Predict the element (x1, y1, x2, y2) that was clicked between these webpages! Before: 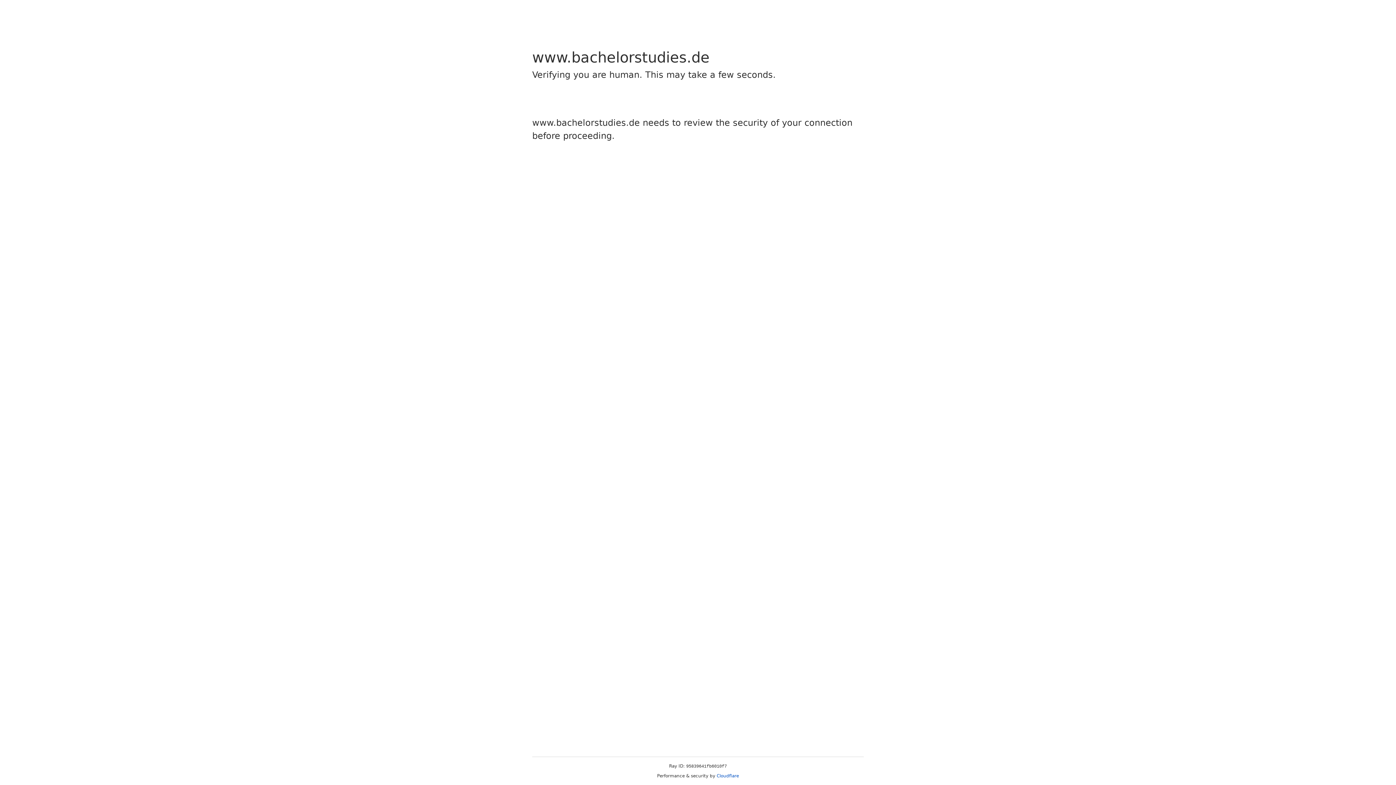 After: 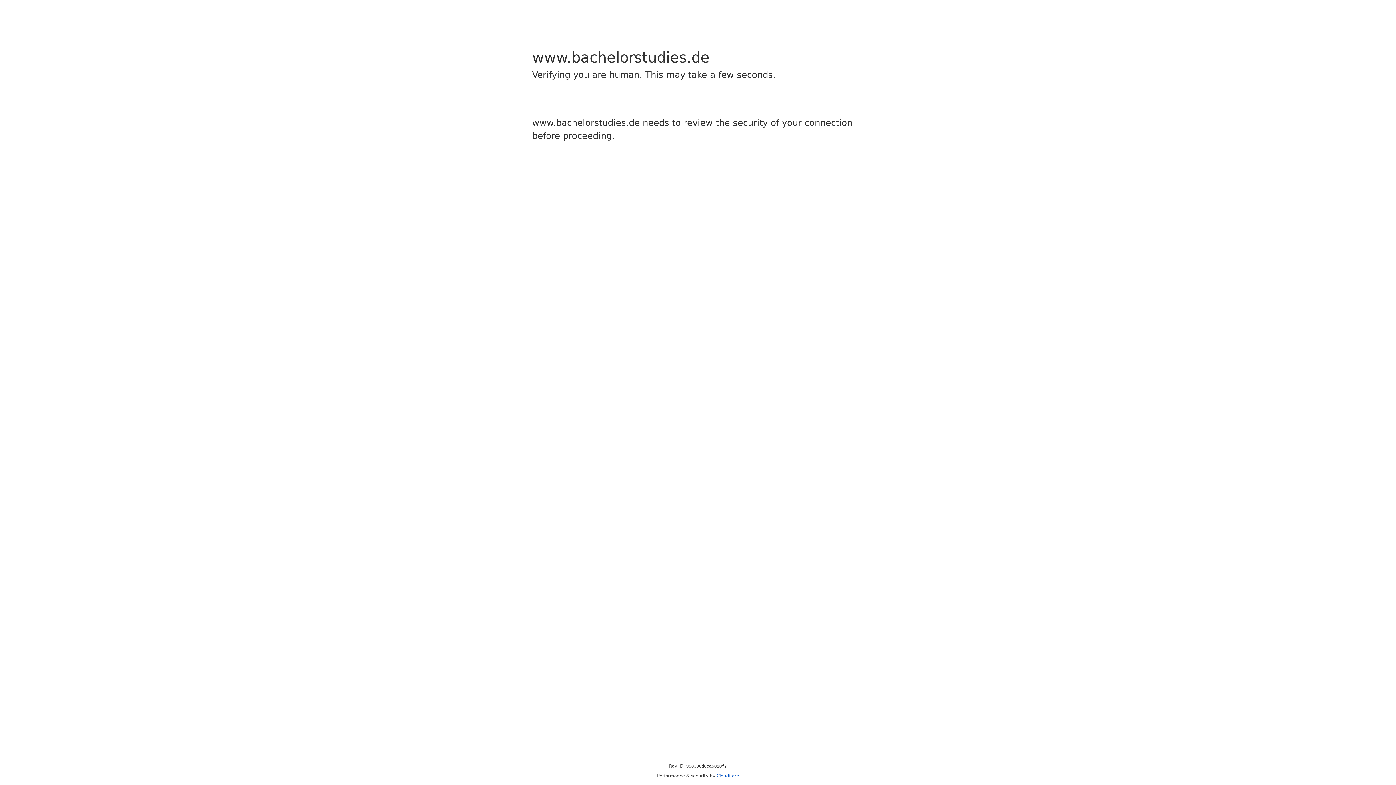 Action: label: Cloudflare bbox: (716, 773, 739, 778)